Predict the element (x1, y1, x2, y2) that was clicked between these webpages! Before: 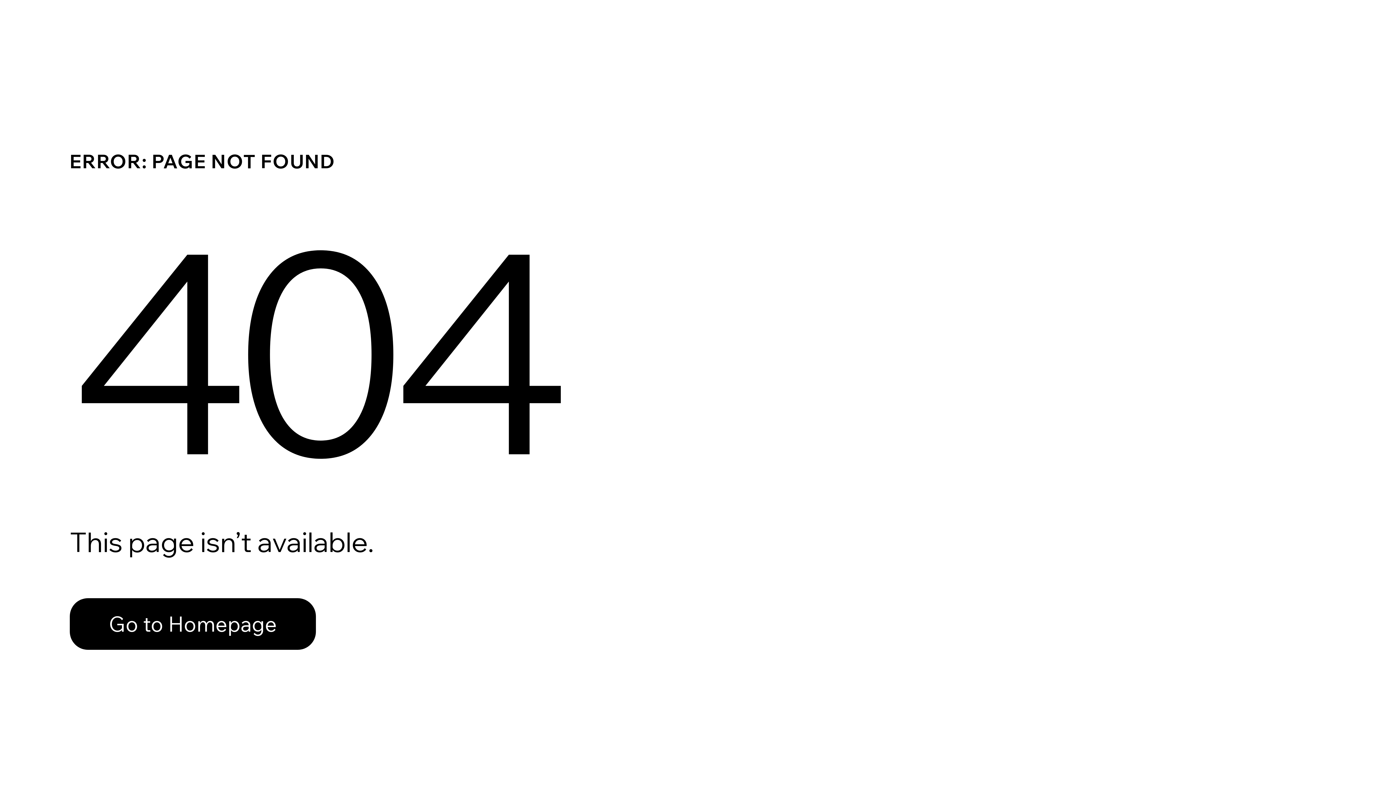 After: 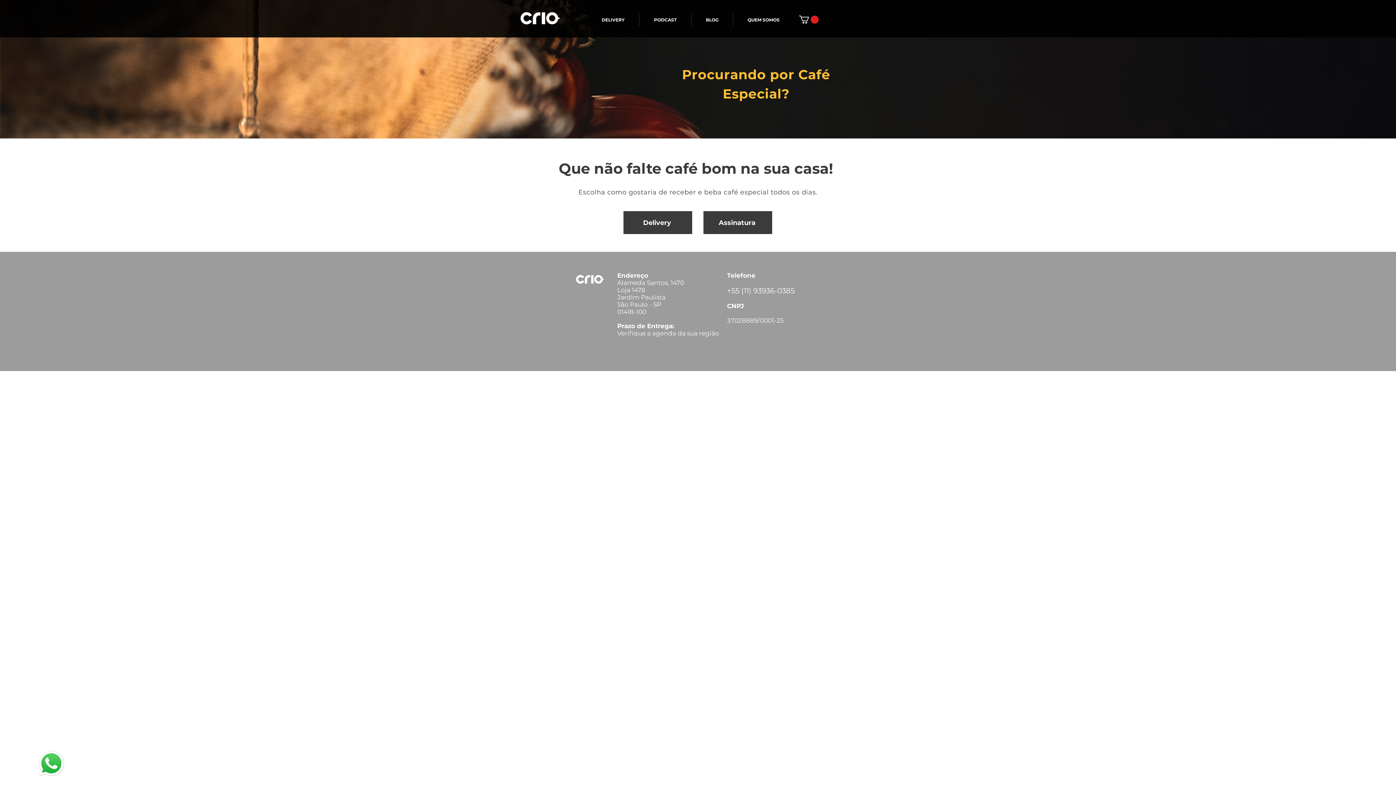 Action: label: Go to Homepage bbox: (69, 582, 768, 659)